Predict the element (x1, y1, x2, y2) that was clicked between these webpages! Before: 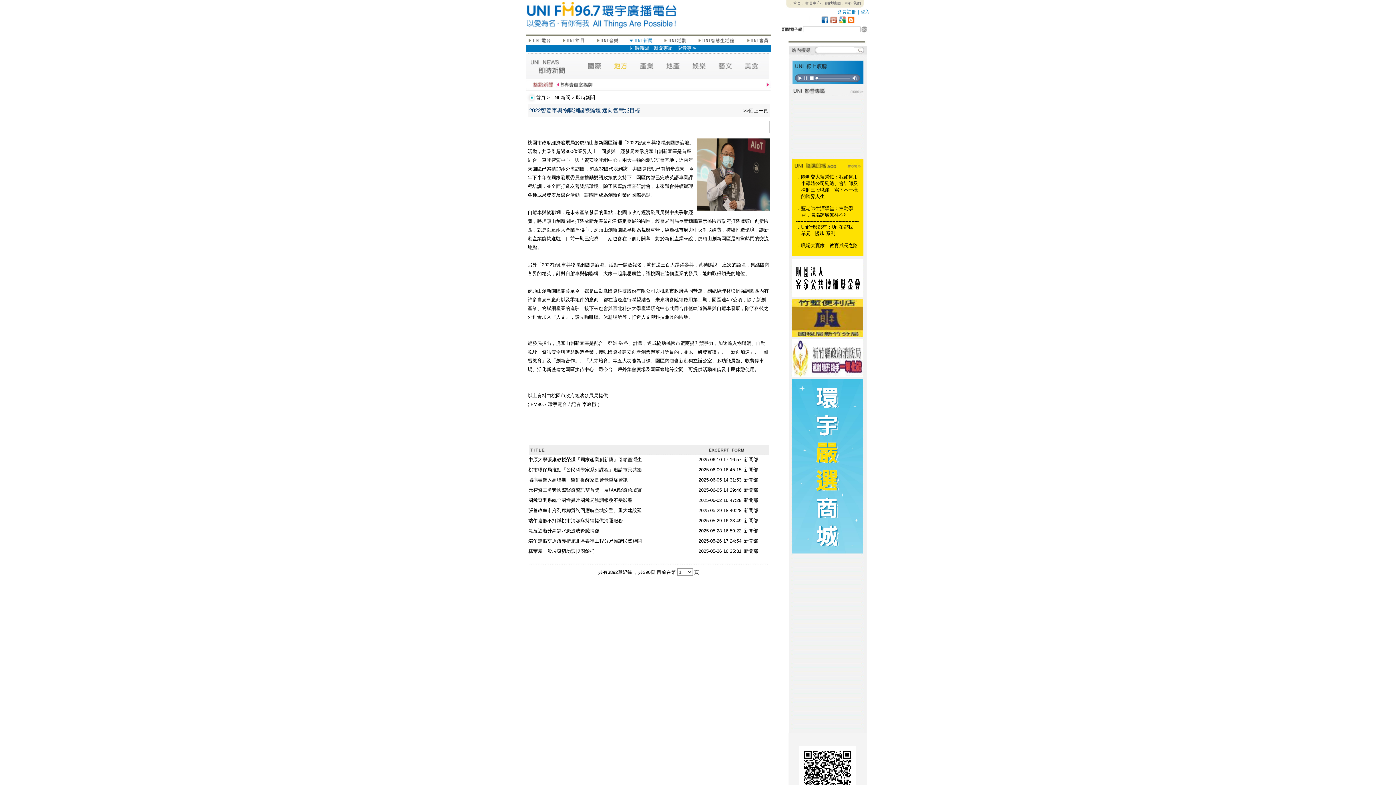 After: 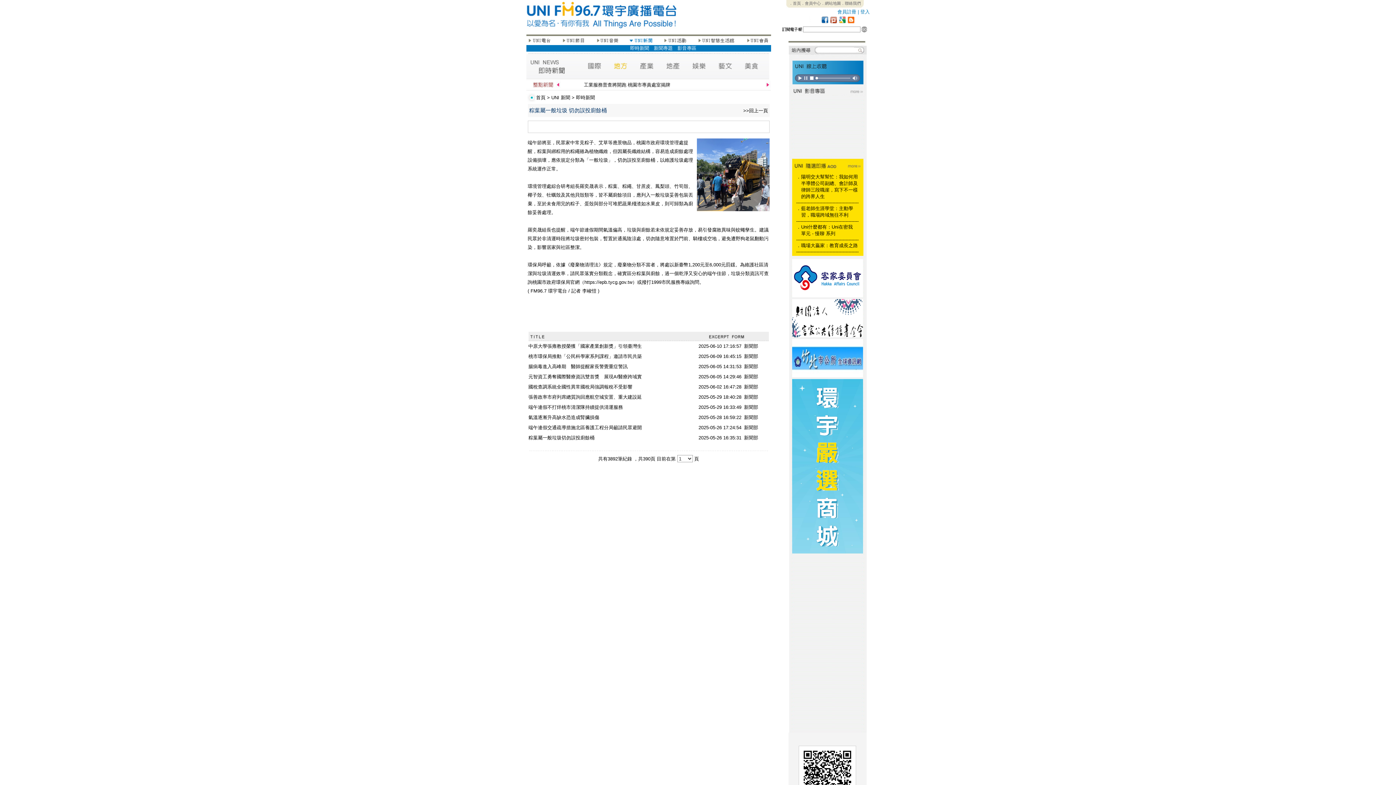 Action: bbox: (528, 548, 594, 554) label: 粽葉屬一般垃圾切勿誤投廚餘桶